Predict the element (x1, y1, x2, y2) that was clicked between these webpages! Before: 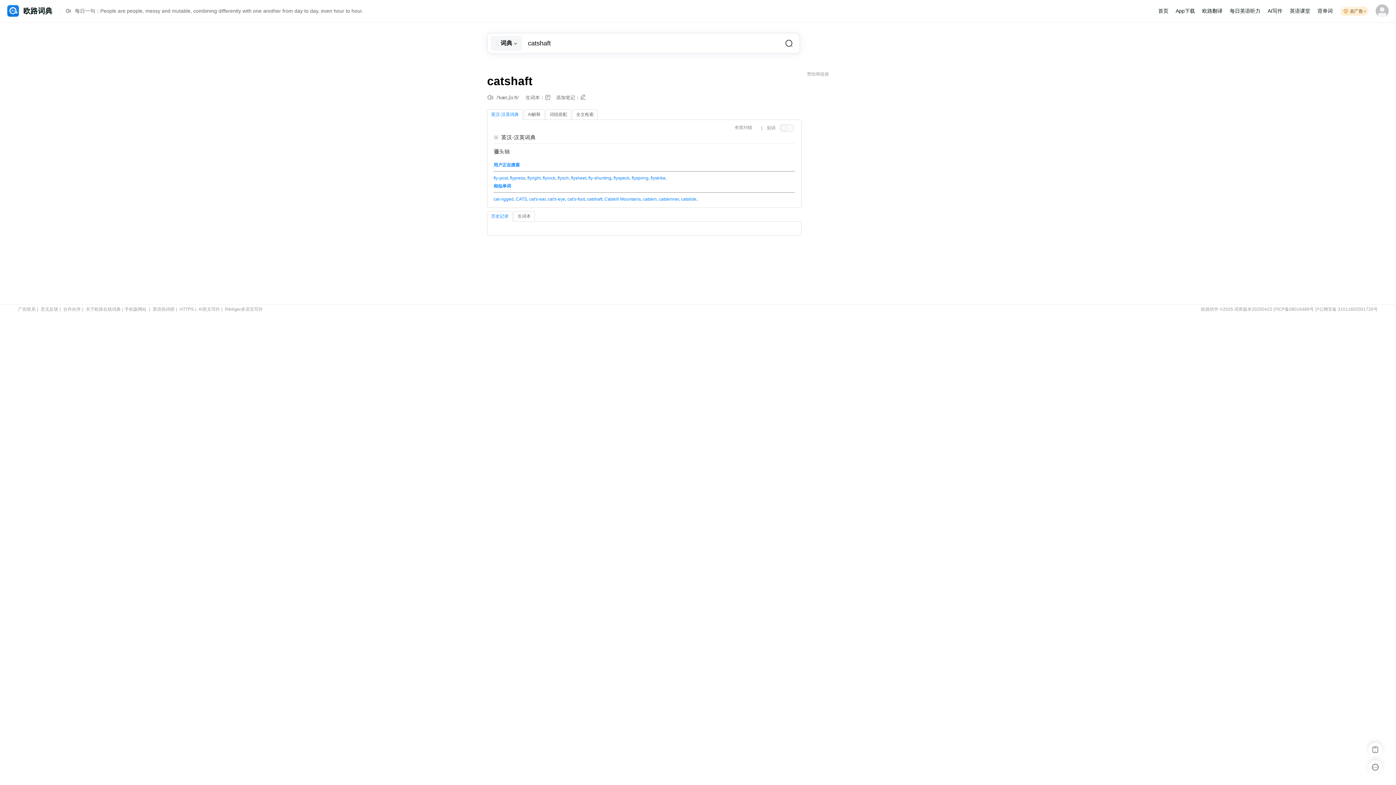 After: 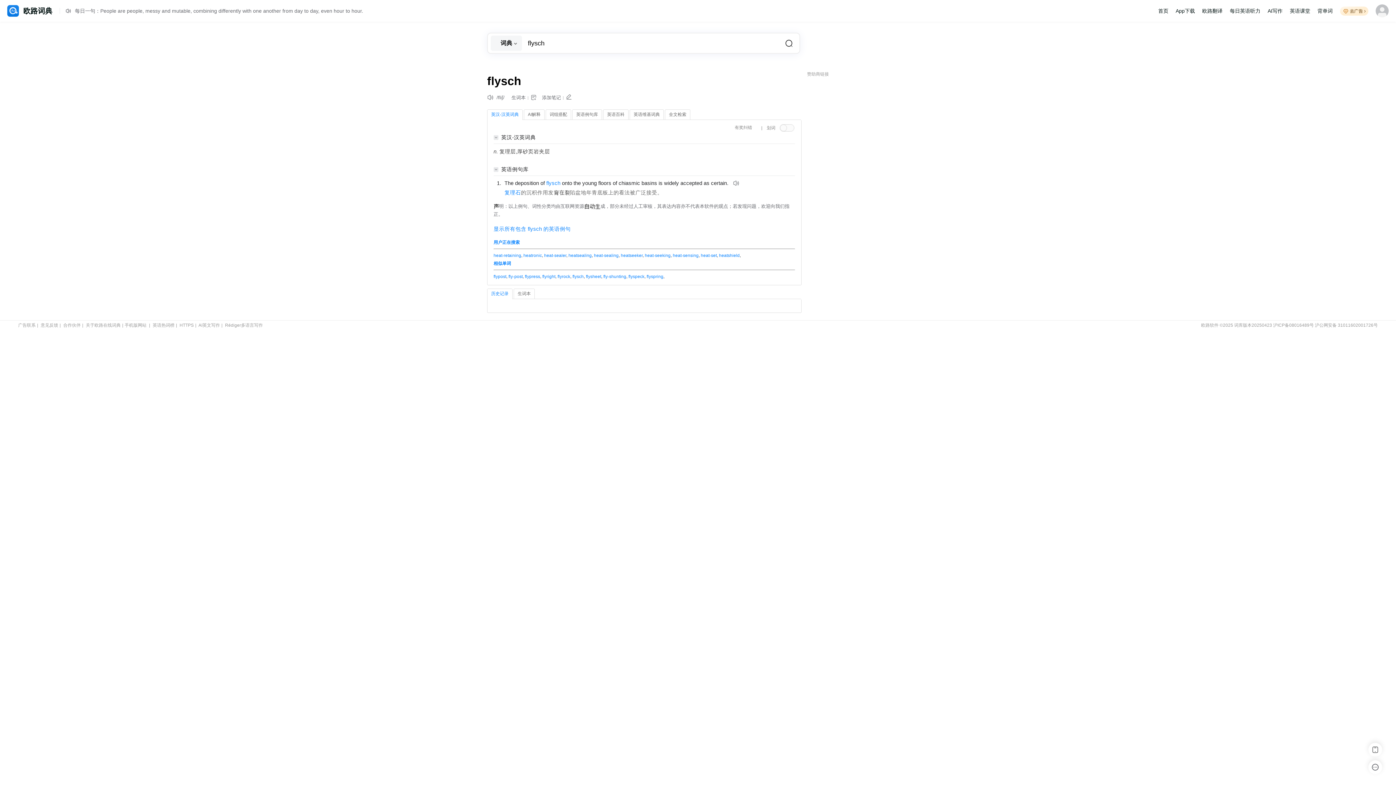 Action: bbox: (557, 175, 569, 180) label: flysch